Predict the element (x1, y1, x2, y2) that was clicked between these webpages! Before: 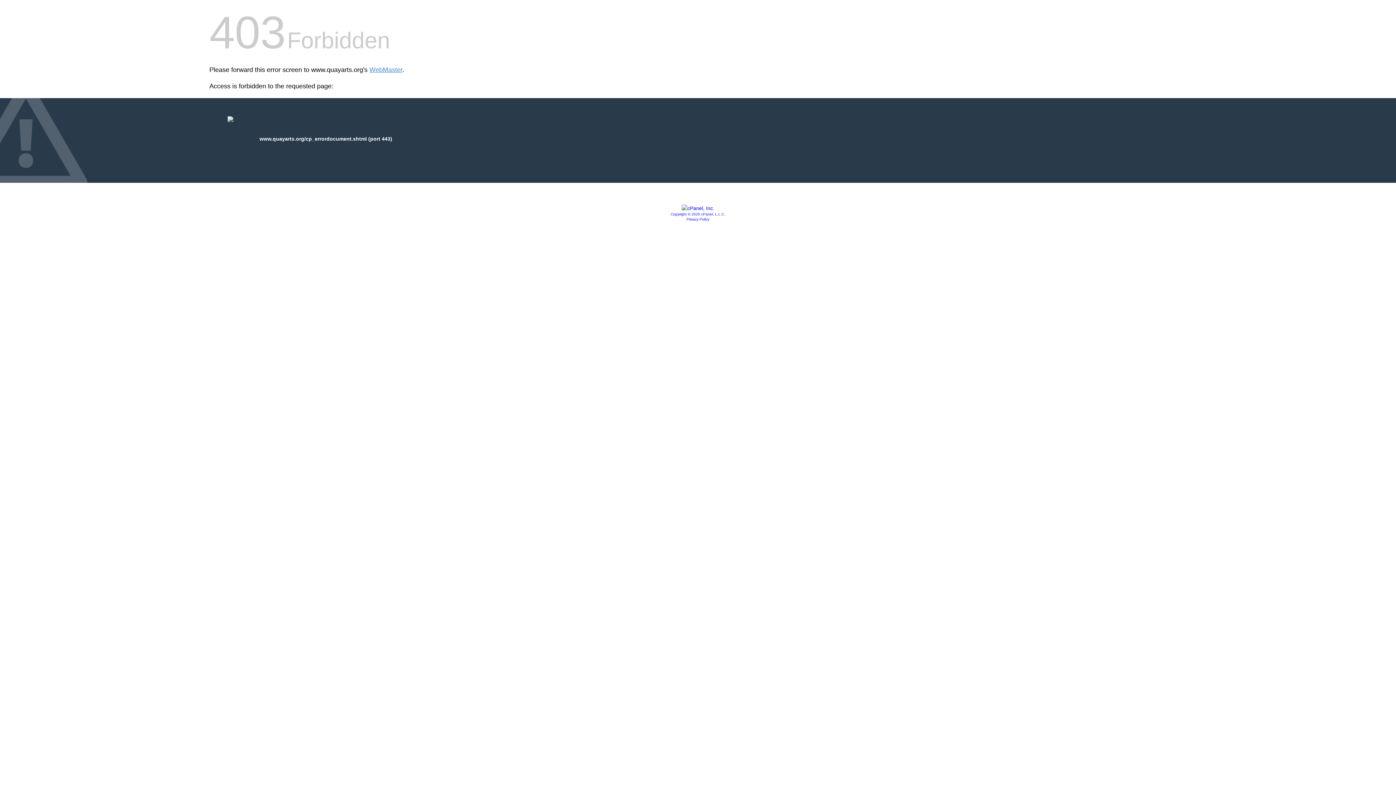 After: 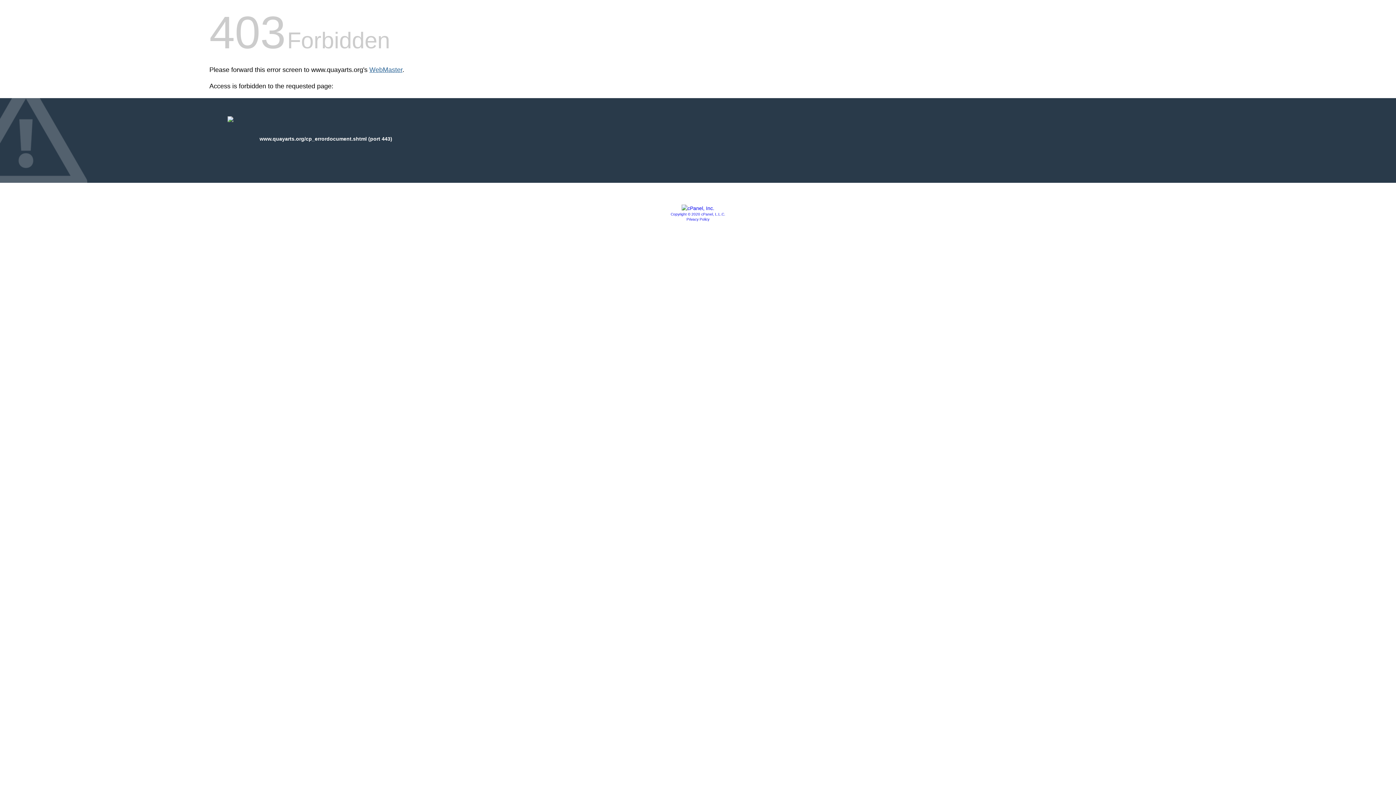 Action: bbox: (369, 66, 402, 73) label: WebMaster